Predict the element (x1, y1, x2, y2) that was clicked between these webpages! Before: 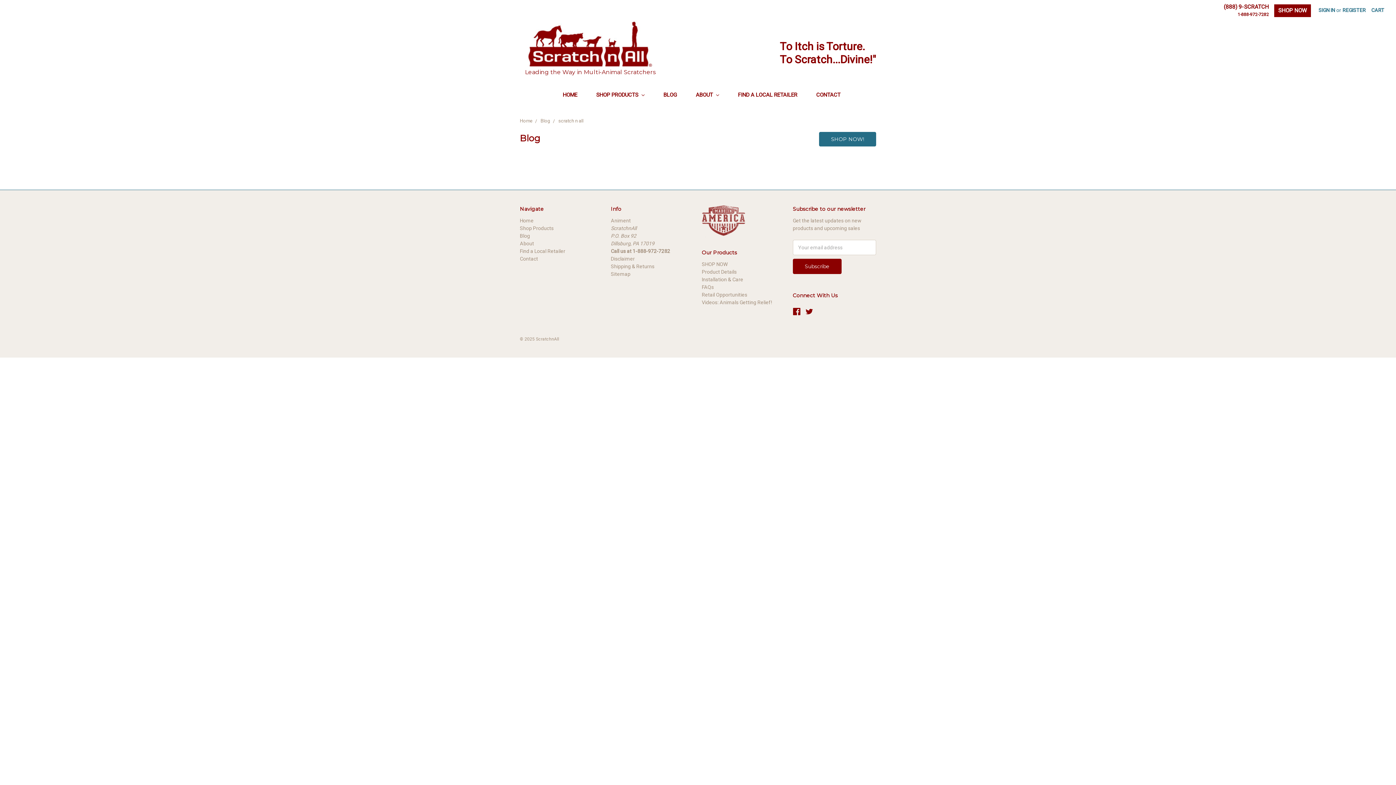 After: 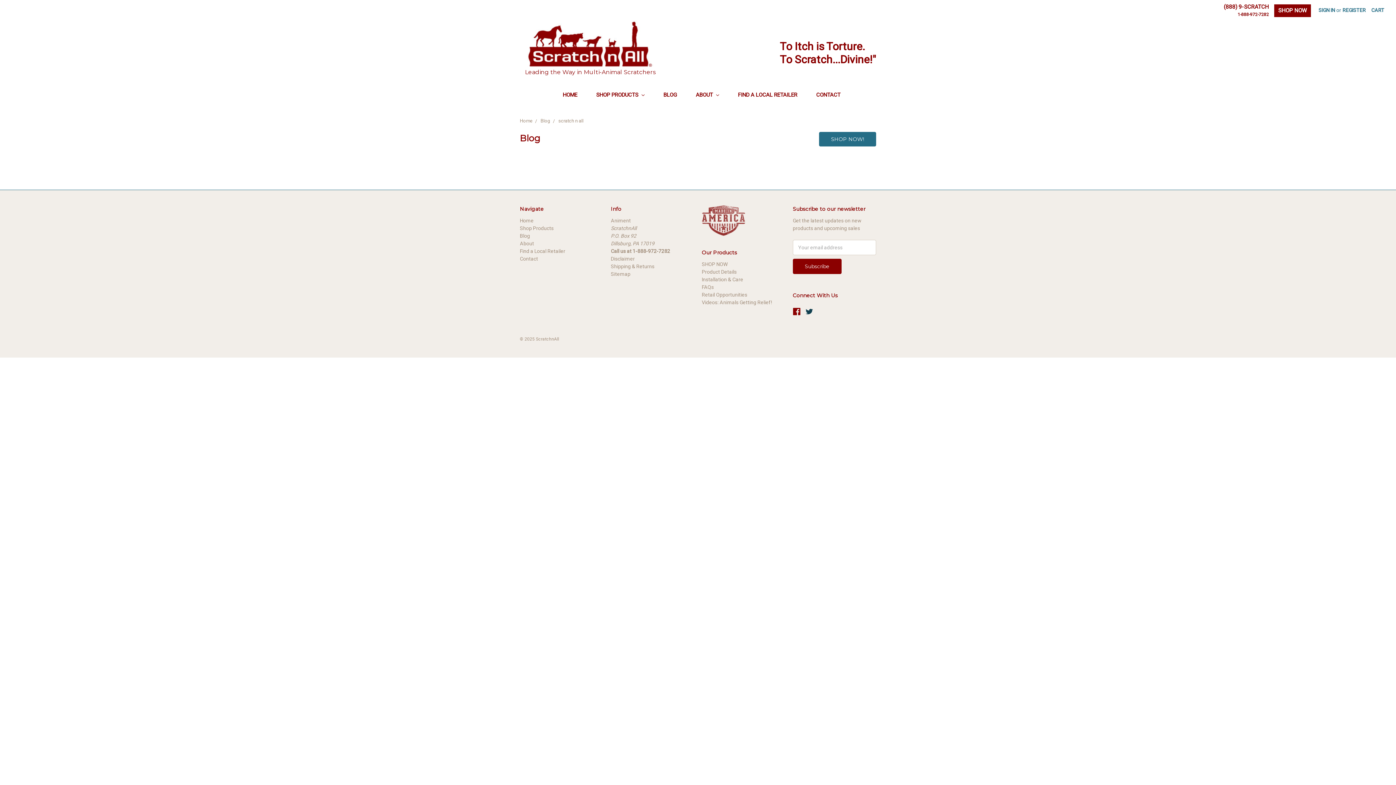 Action: bbox: (805, 308, 813, 315)